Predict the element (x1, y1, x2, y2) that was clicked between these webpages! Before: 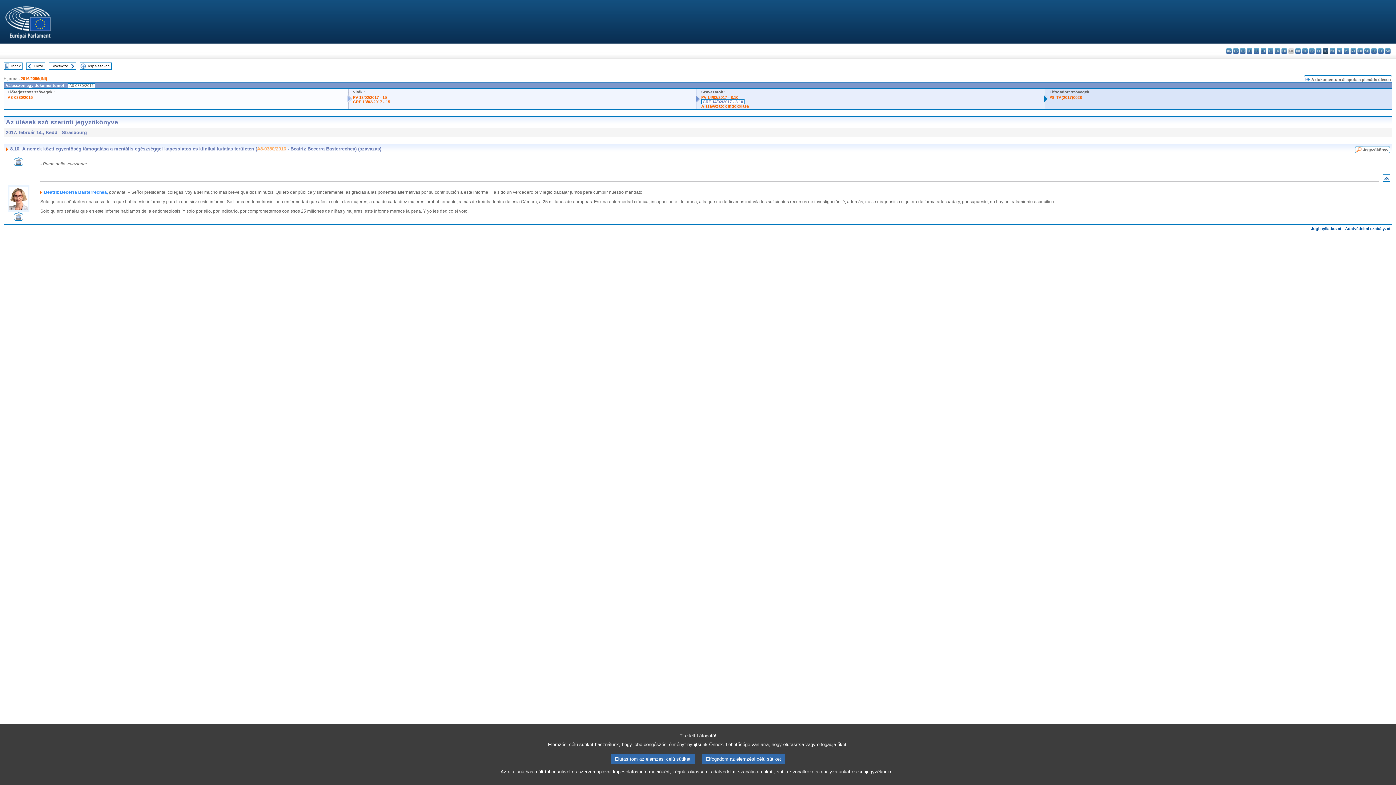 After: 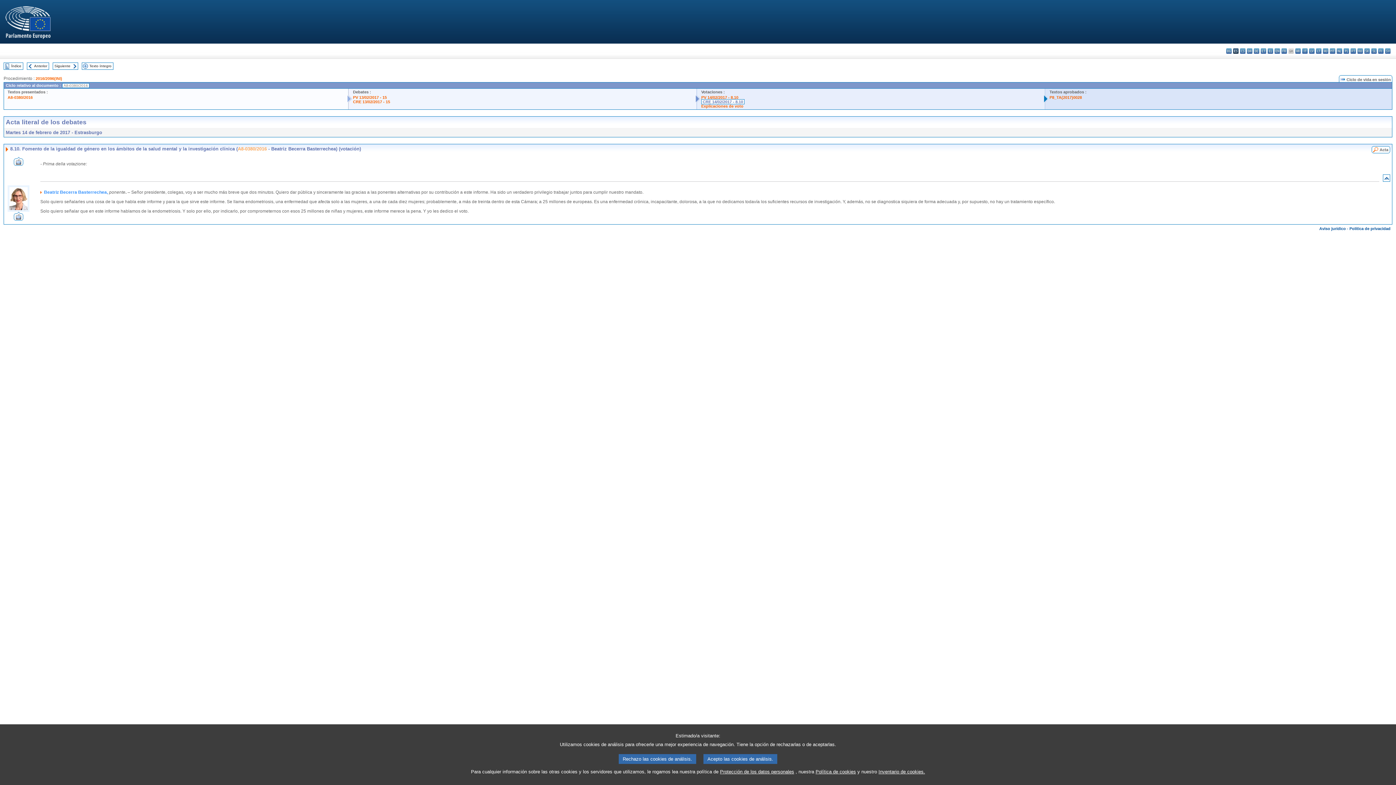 Action: label: es - español bbox: (1233, 48, 1238, 53)